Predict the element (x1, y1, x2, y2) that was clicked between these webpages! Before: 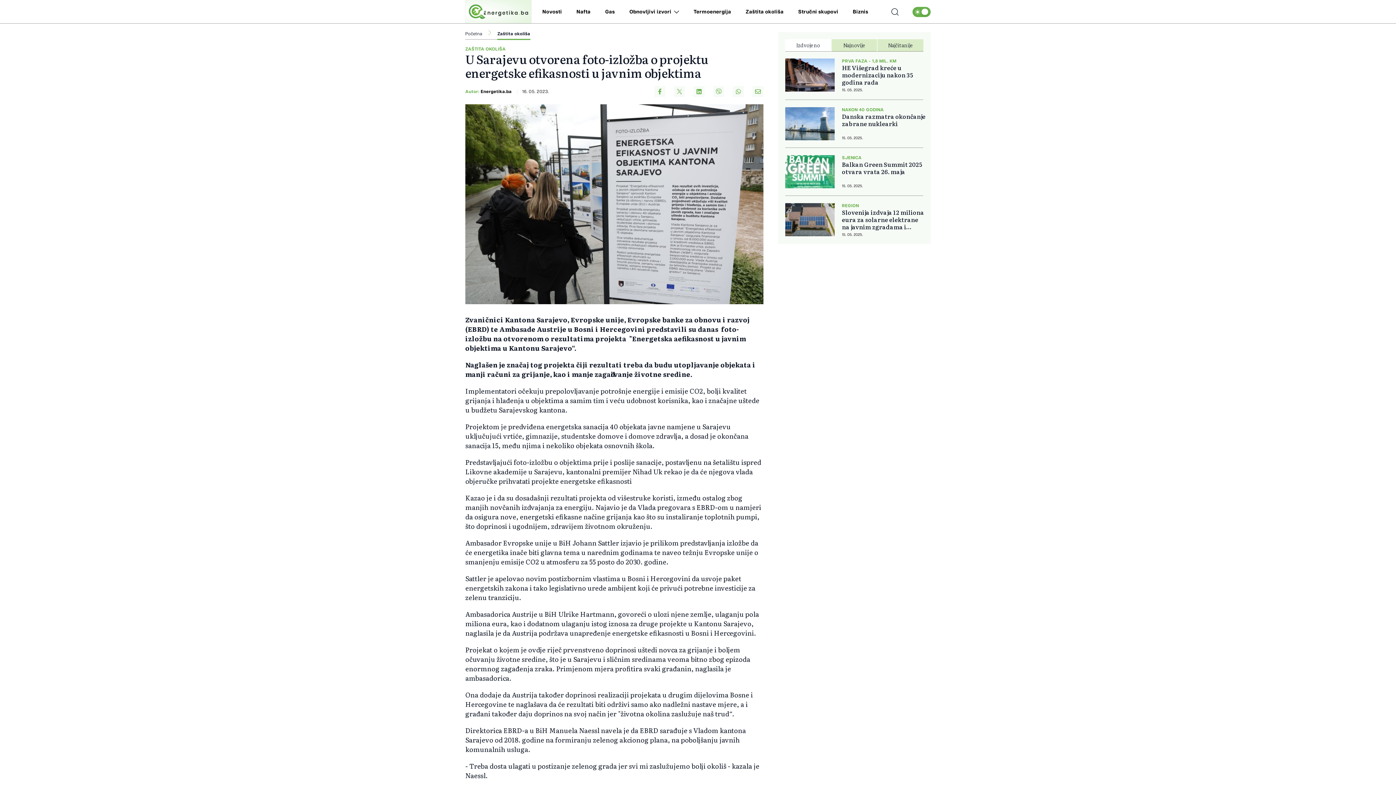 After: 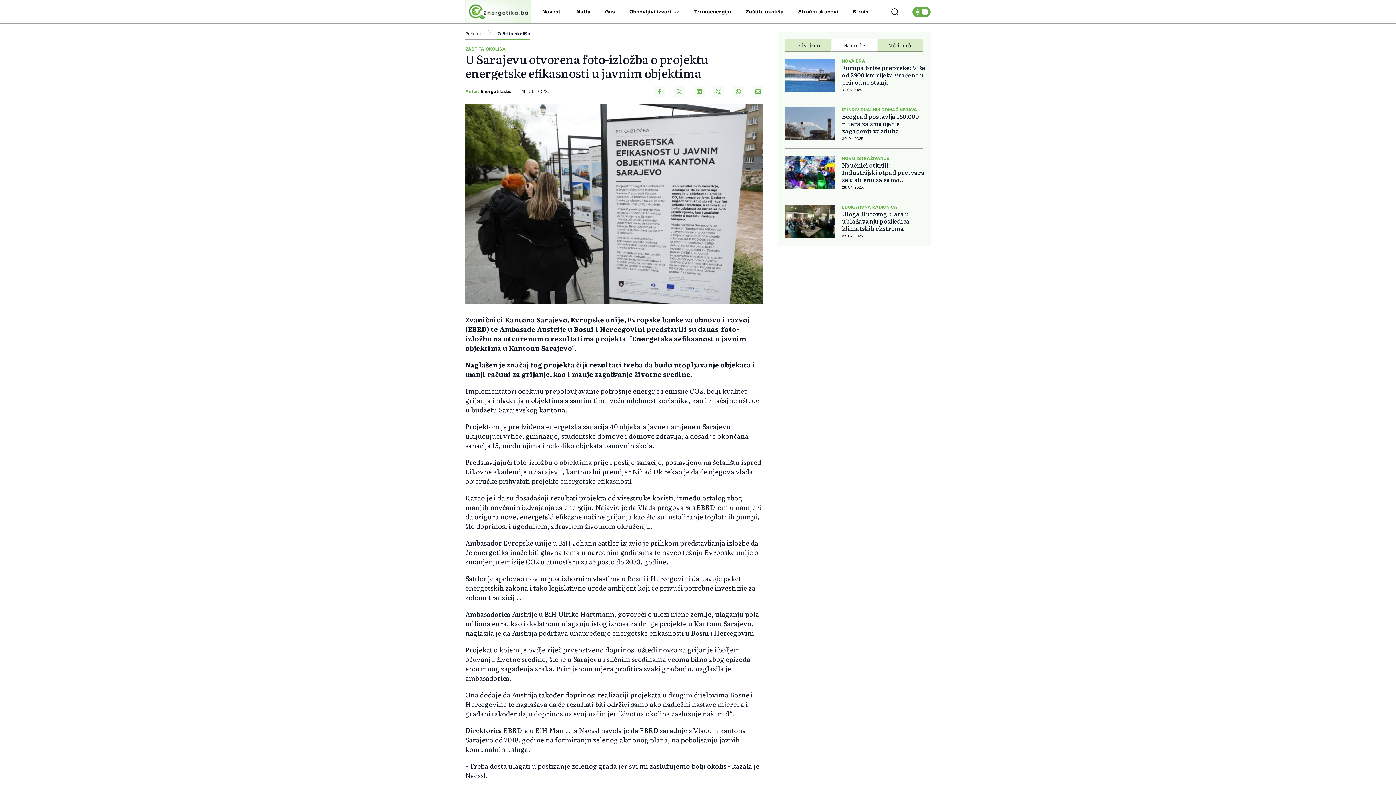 Action: label: Najnovije bbox: (831, 39, 877, 51)